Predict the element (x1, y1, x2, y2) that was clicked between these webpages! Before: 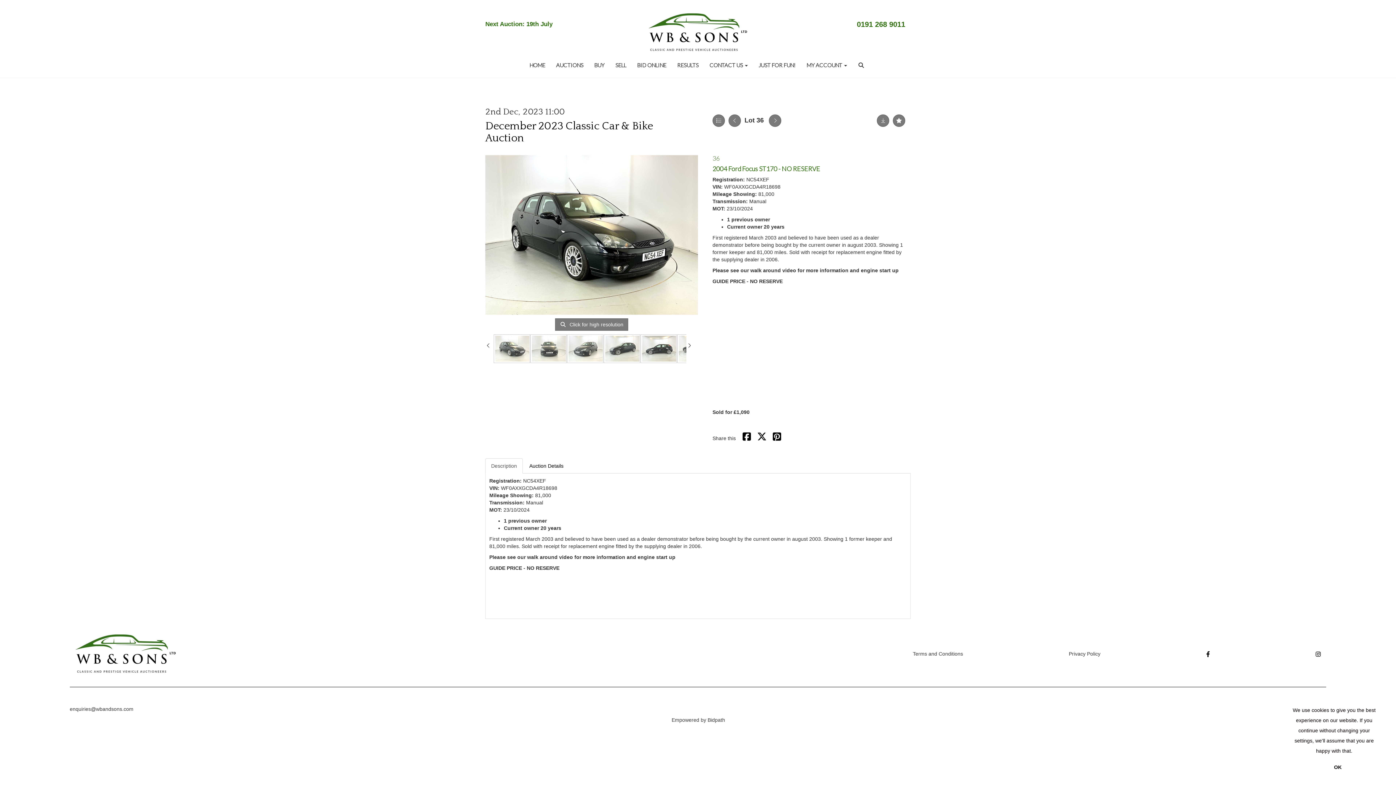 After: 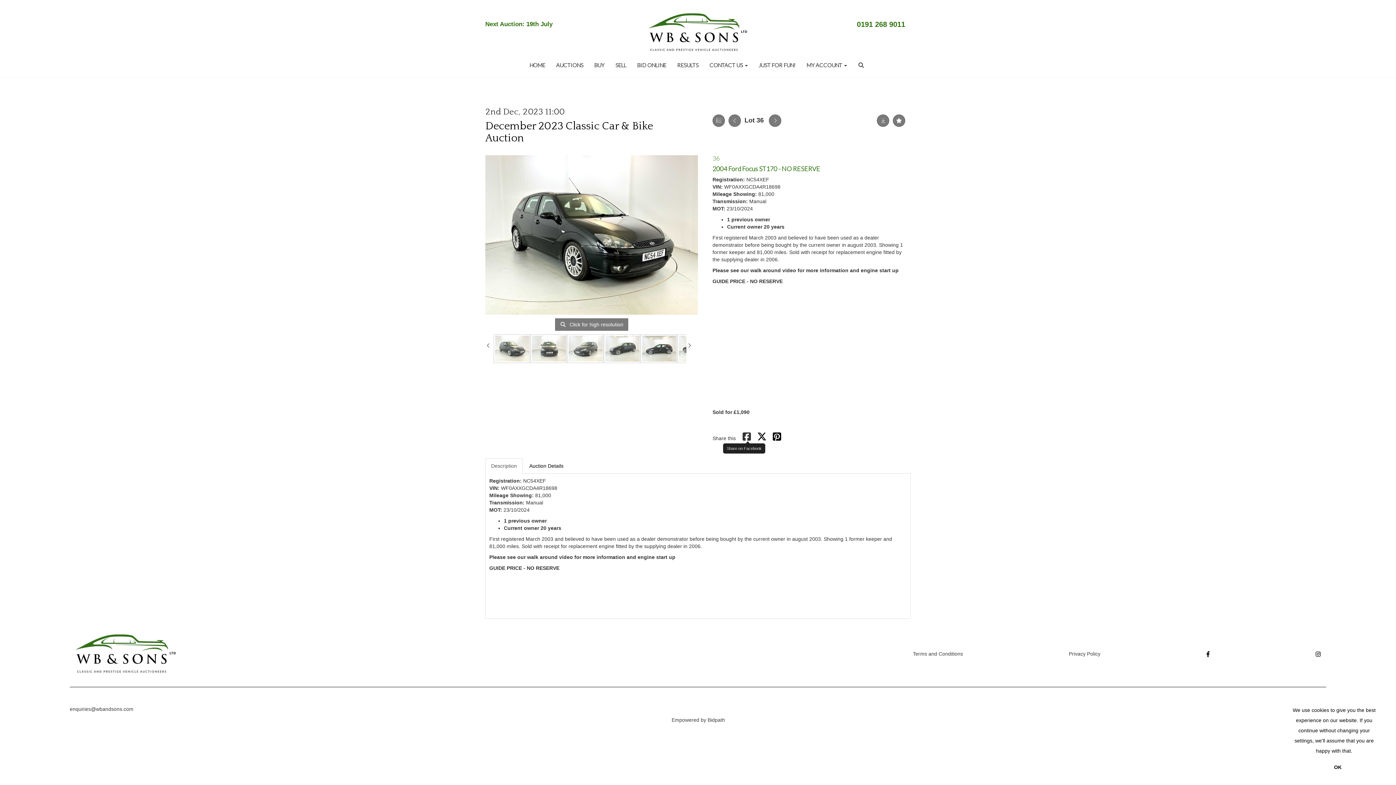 Action: bbox: (741, 435, 754, 441)